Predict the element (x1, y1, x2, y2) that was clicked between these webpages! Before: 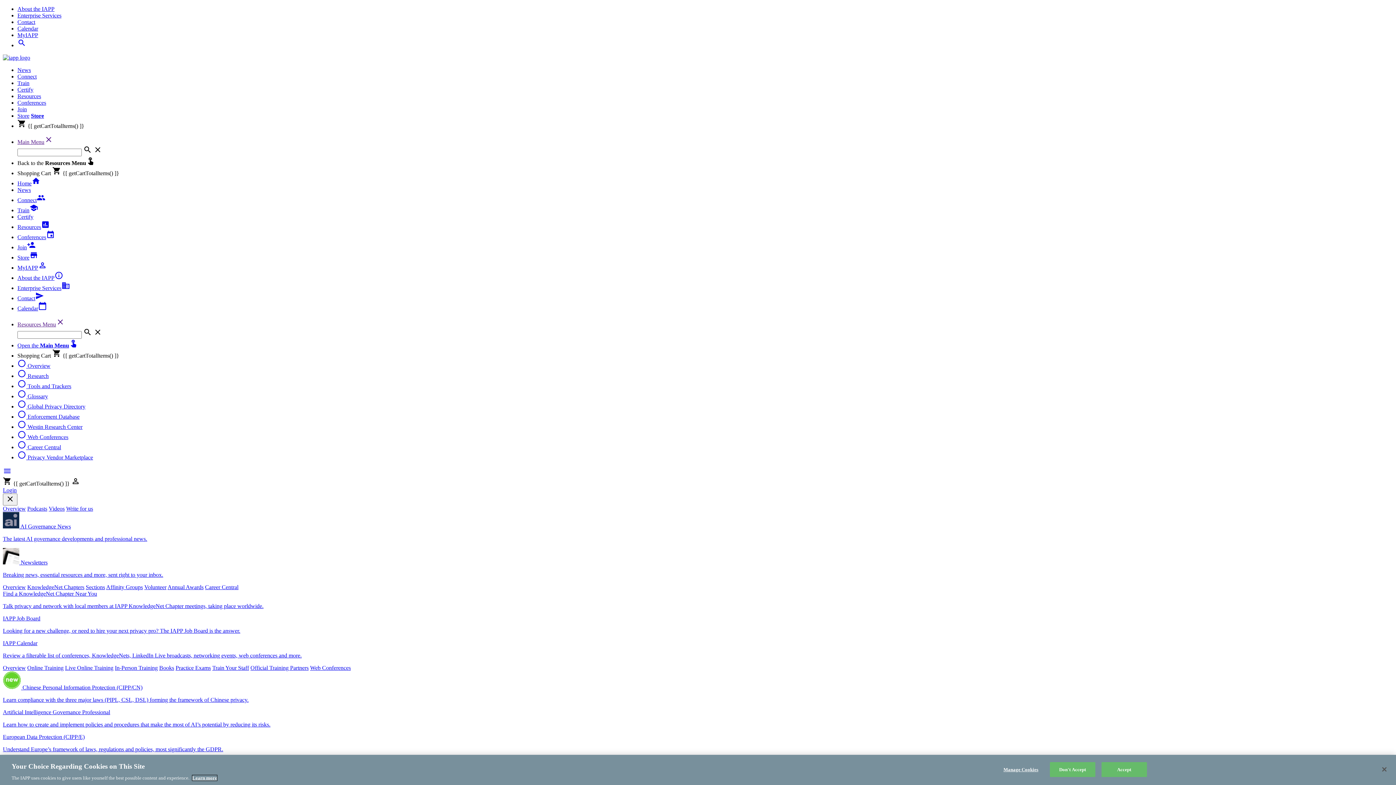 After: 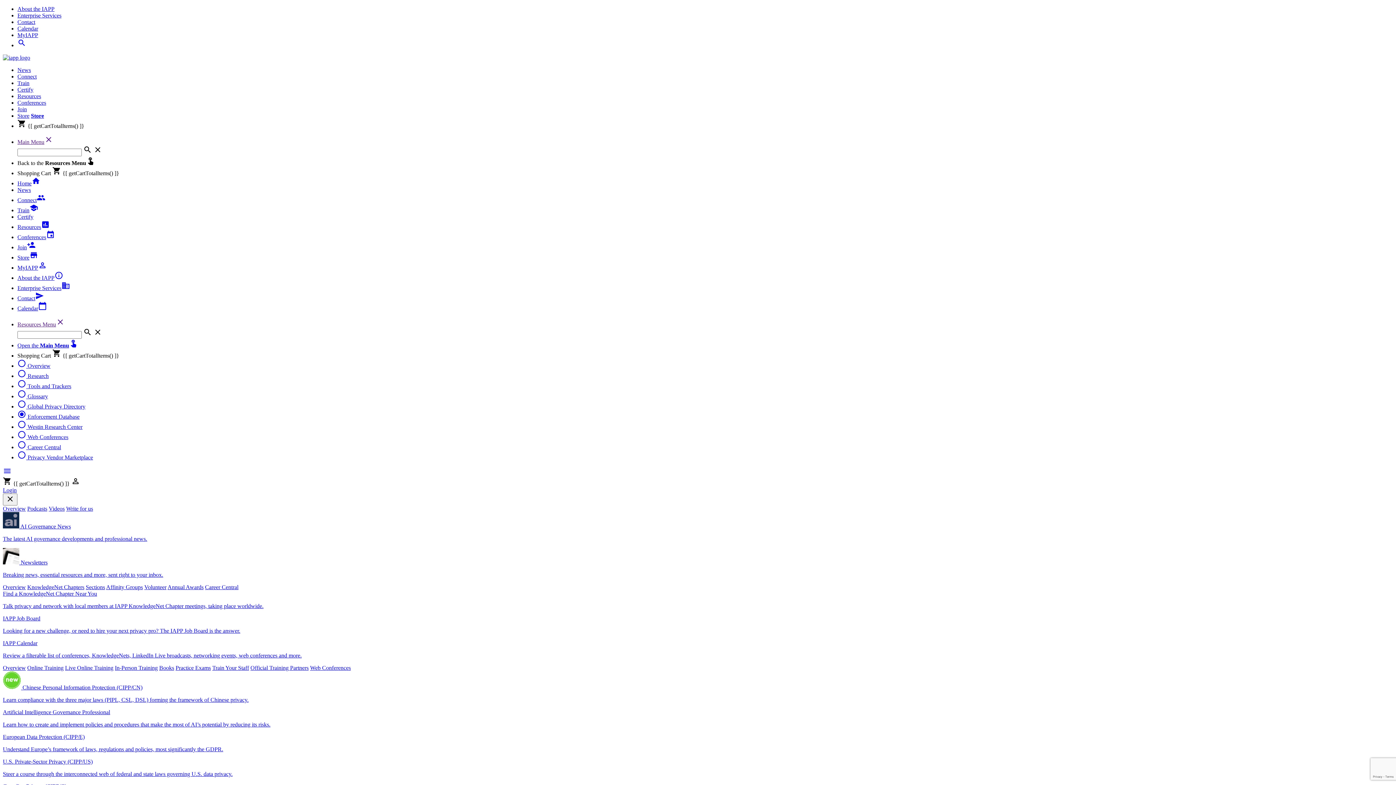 Action: bbox: (17, 413, 79, 420) label: radio_button_unchecked Enforcement Database